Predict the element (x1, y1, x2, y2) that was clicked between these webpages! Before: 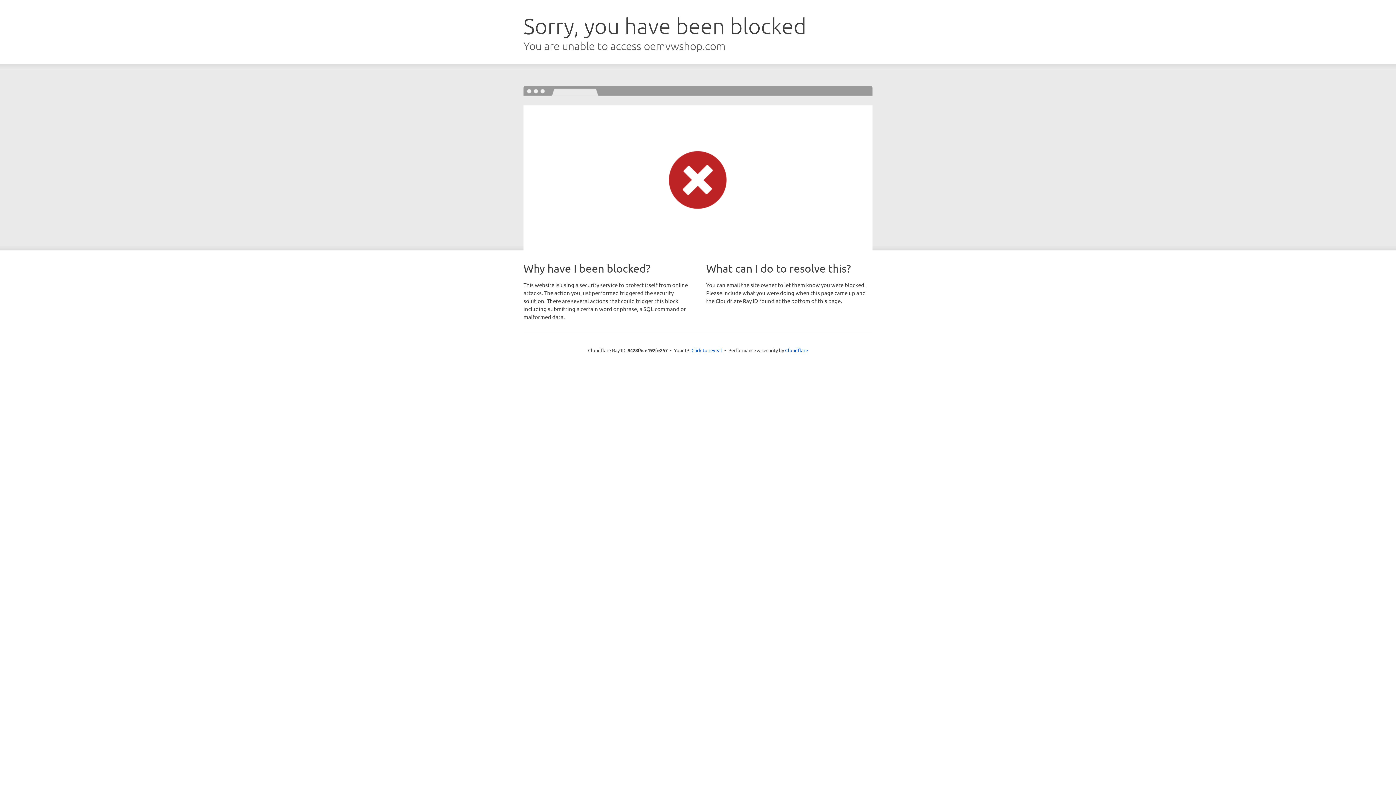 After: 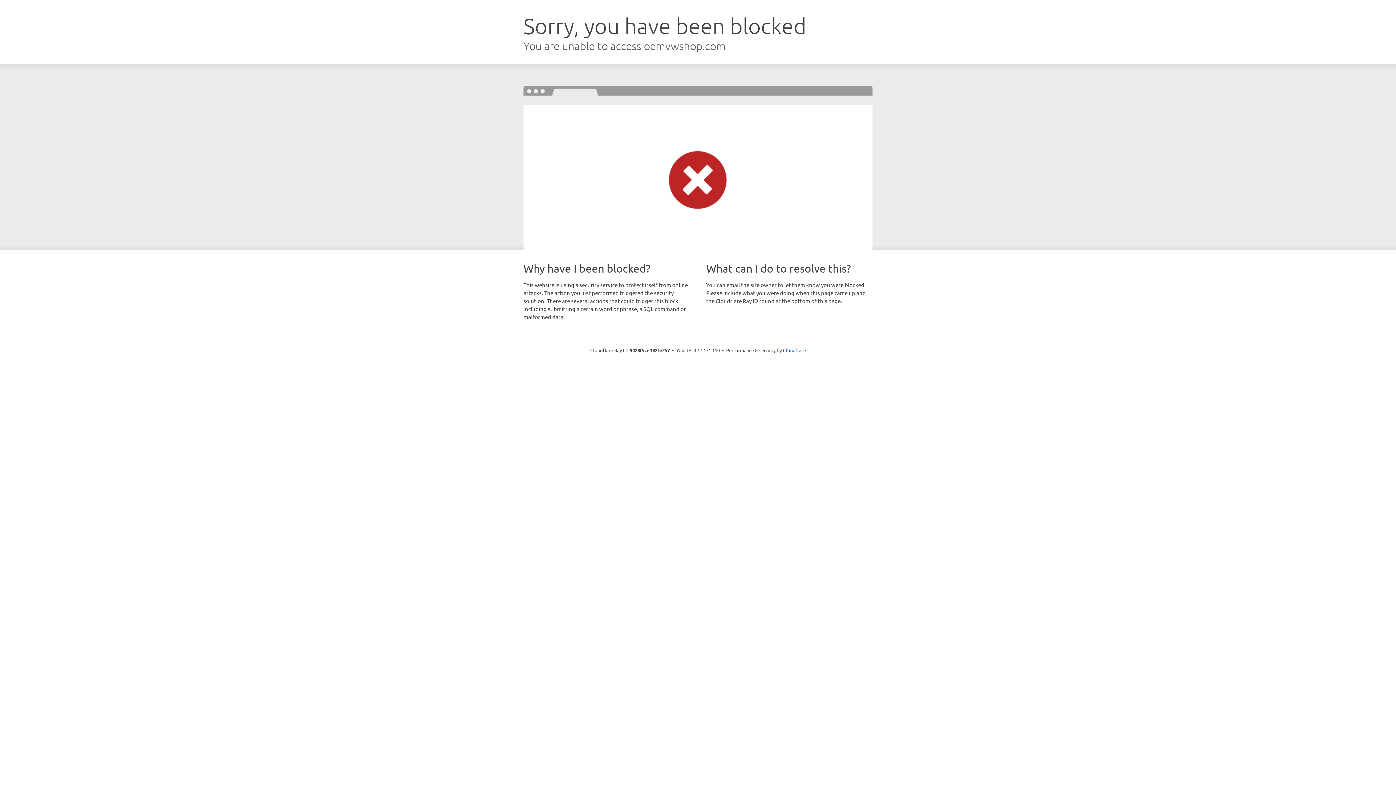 Action: bbox: (691, 346, 722, 353) label: Click to reveal